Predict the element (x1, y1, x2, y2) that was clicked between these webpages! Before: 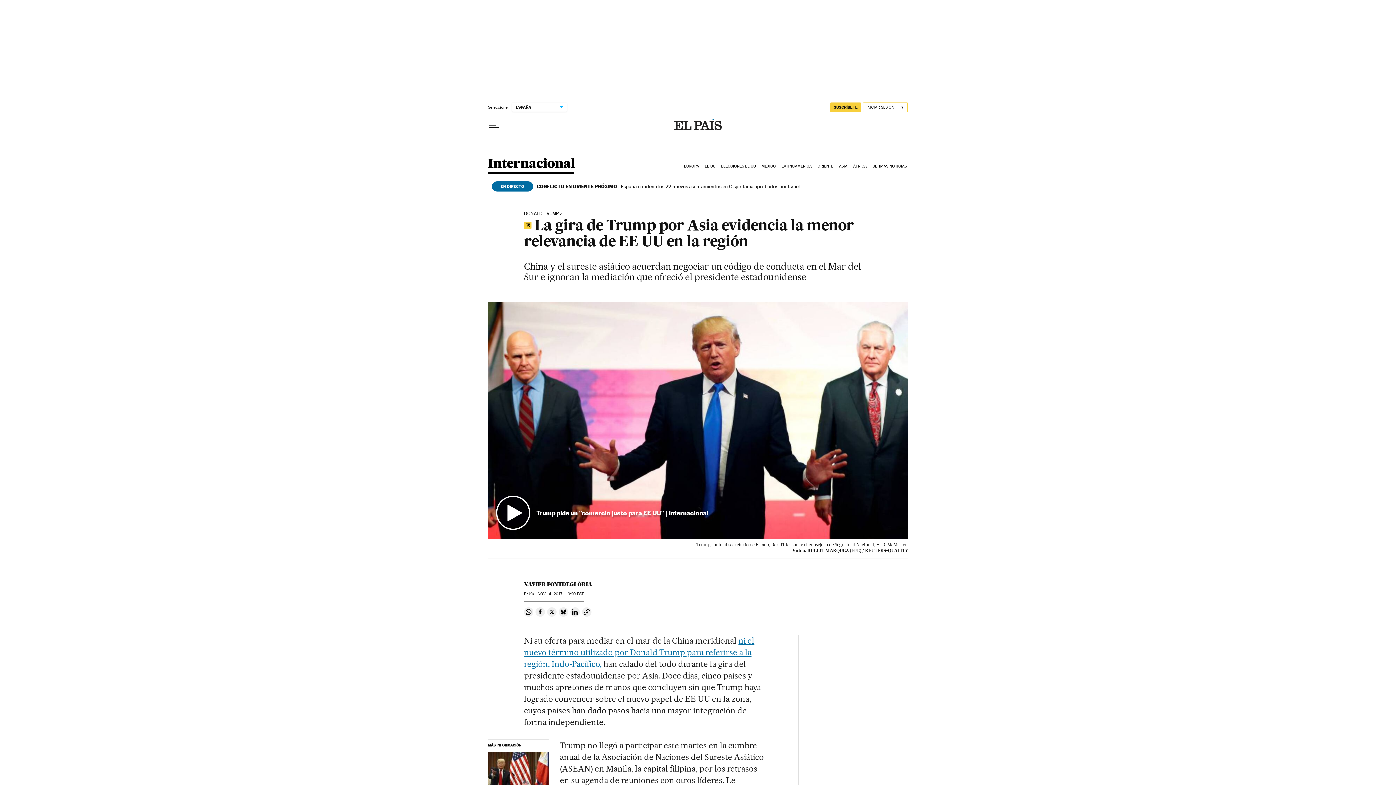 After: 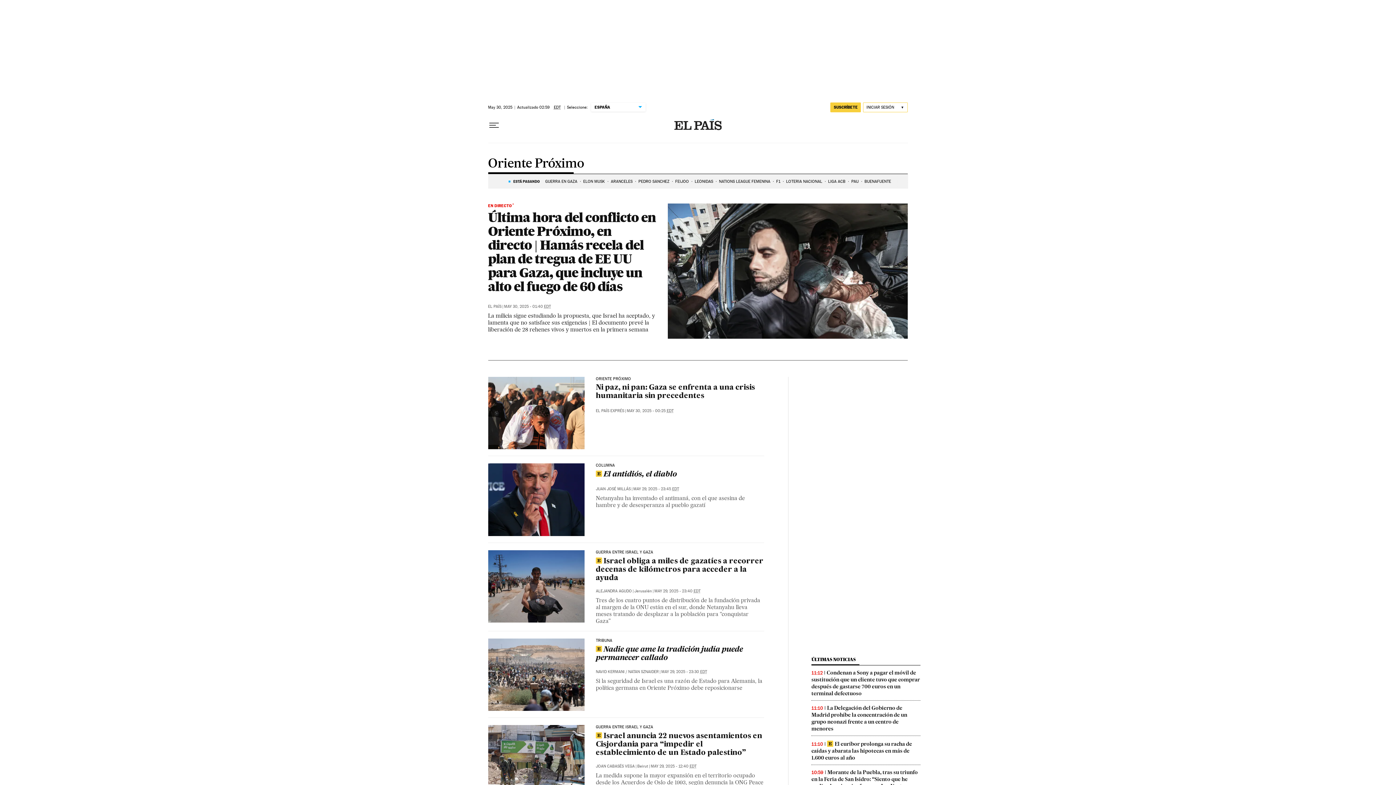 Action: bbox: (816, 158, 838, 174) label: ORIENTE